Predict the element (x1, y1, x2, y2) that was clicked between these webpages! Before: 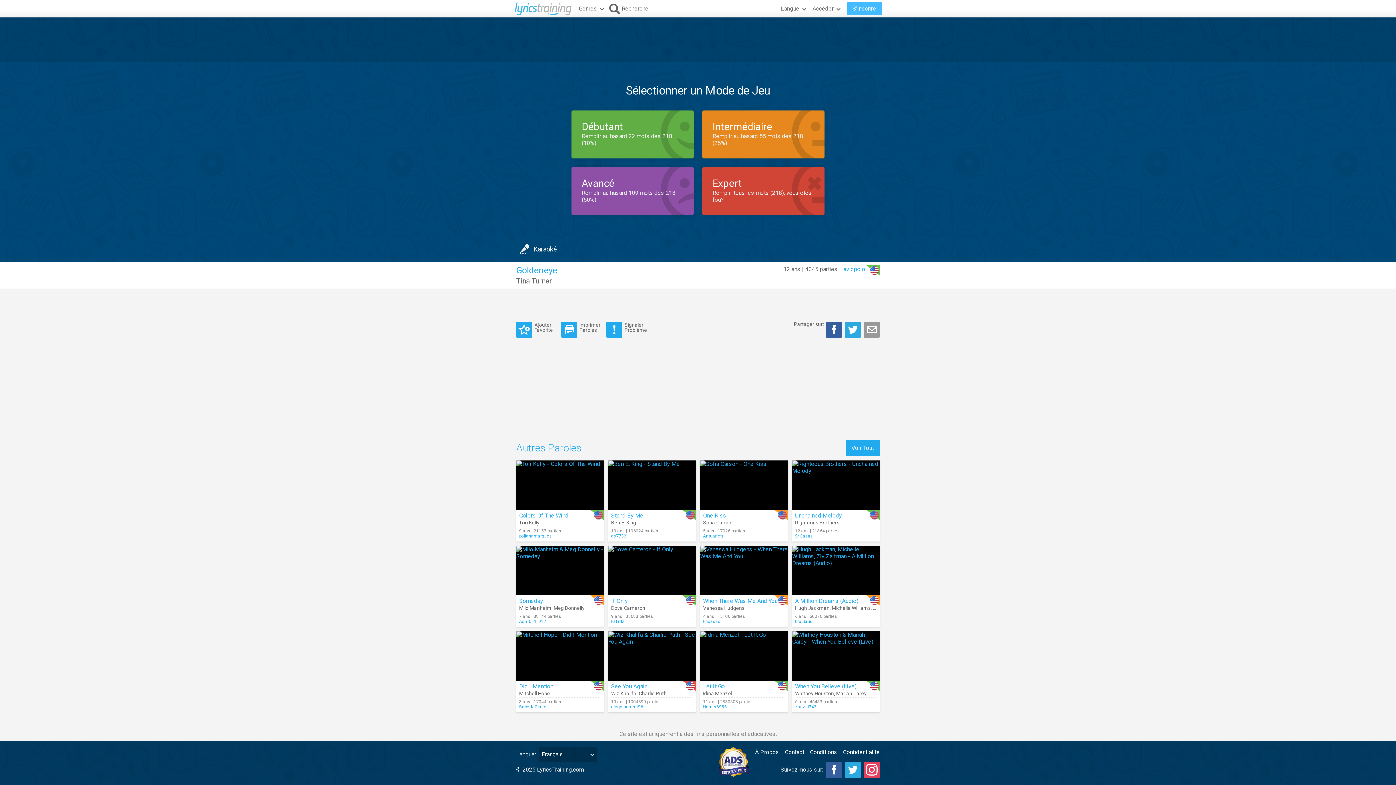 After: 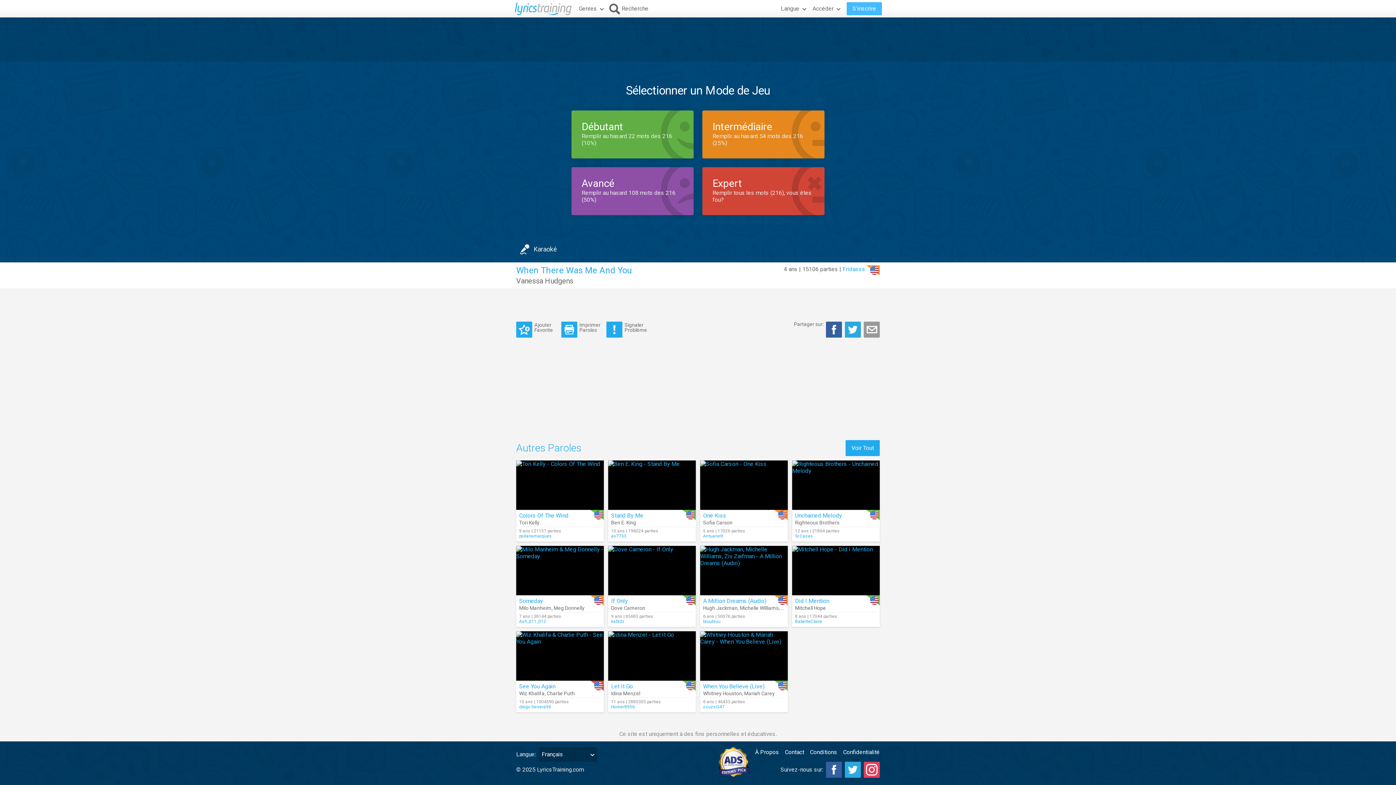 Action: label: When There Was Me And You bbox: (703, 597, 777, 604)